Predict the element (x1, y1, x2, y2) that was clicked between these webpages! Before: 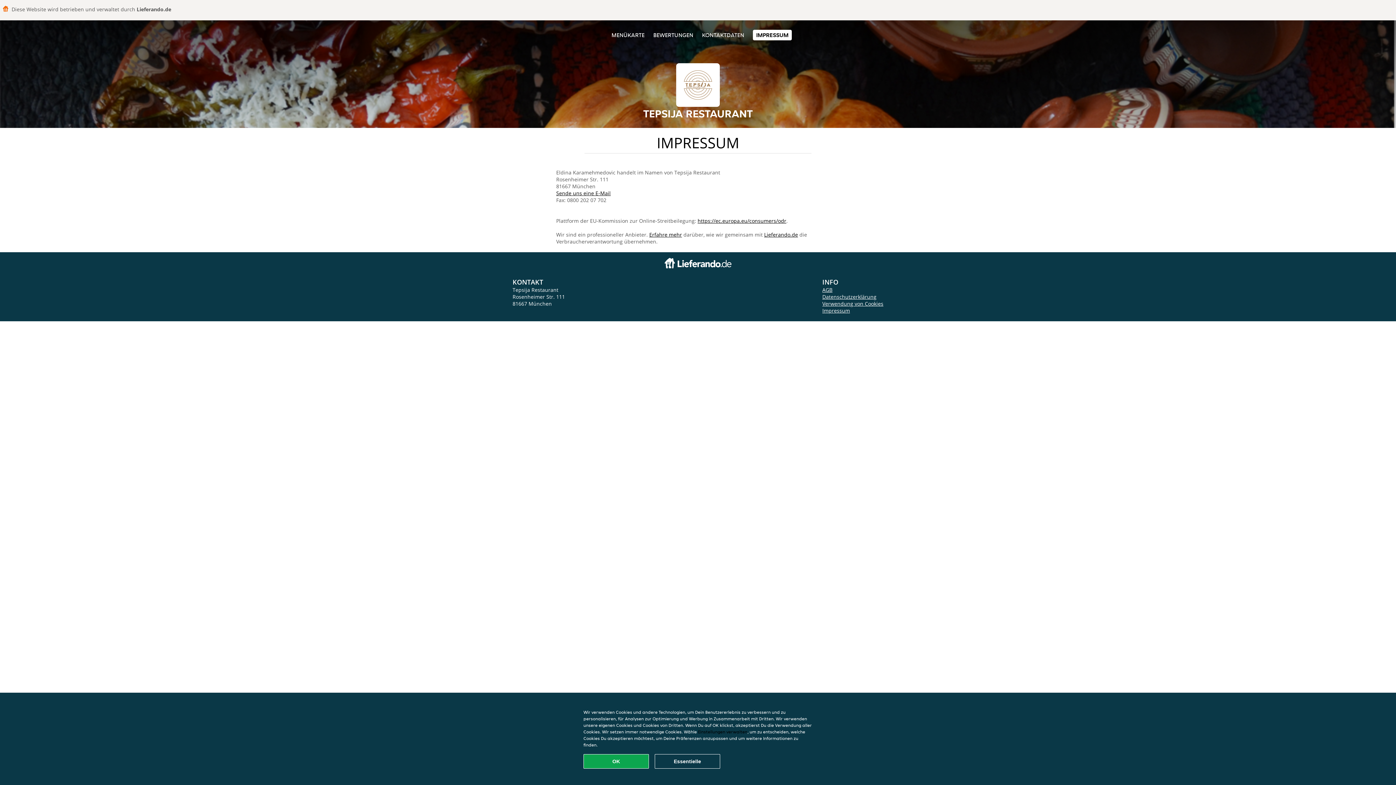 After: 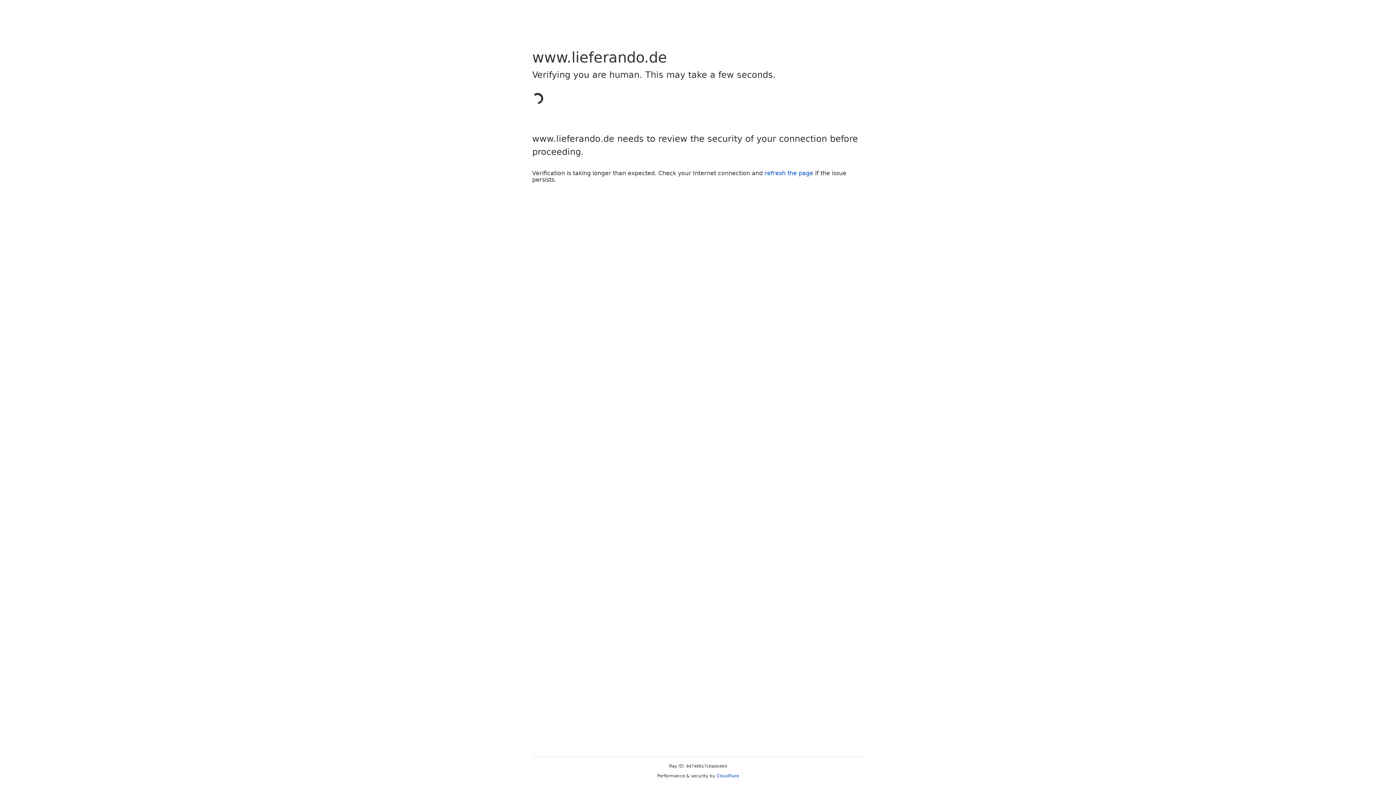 Action: label: Lieferando.de bbox: (764, 231, 798, 238)